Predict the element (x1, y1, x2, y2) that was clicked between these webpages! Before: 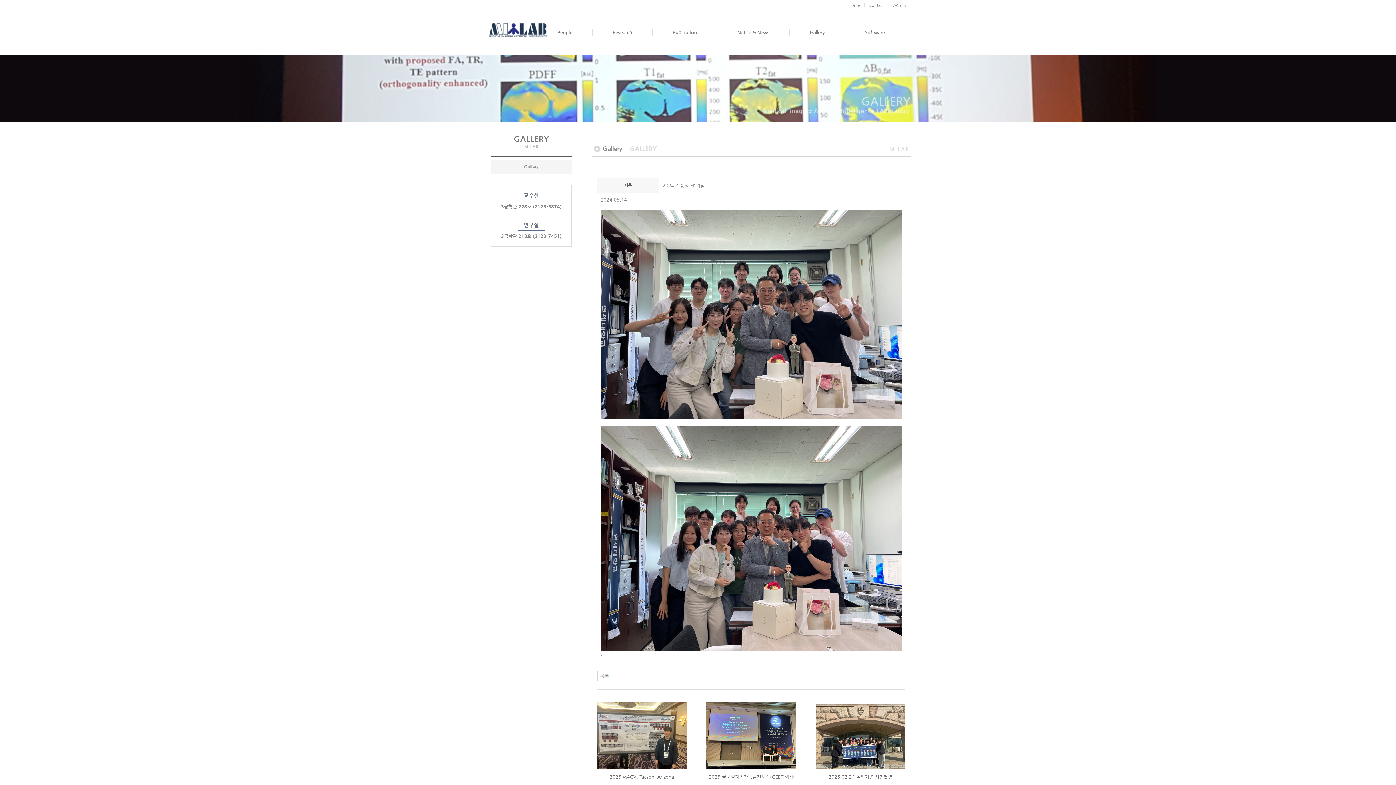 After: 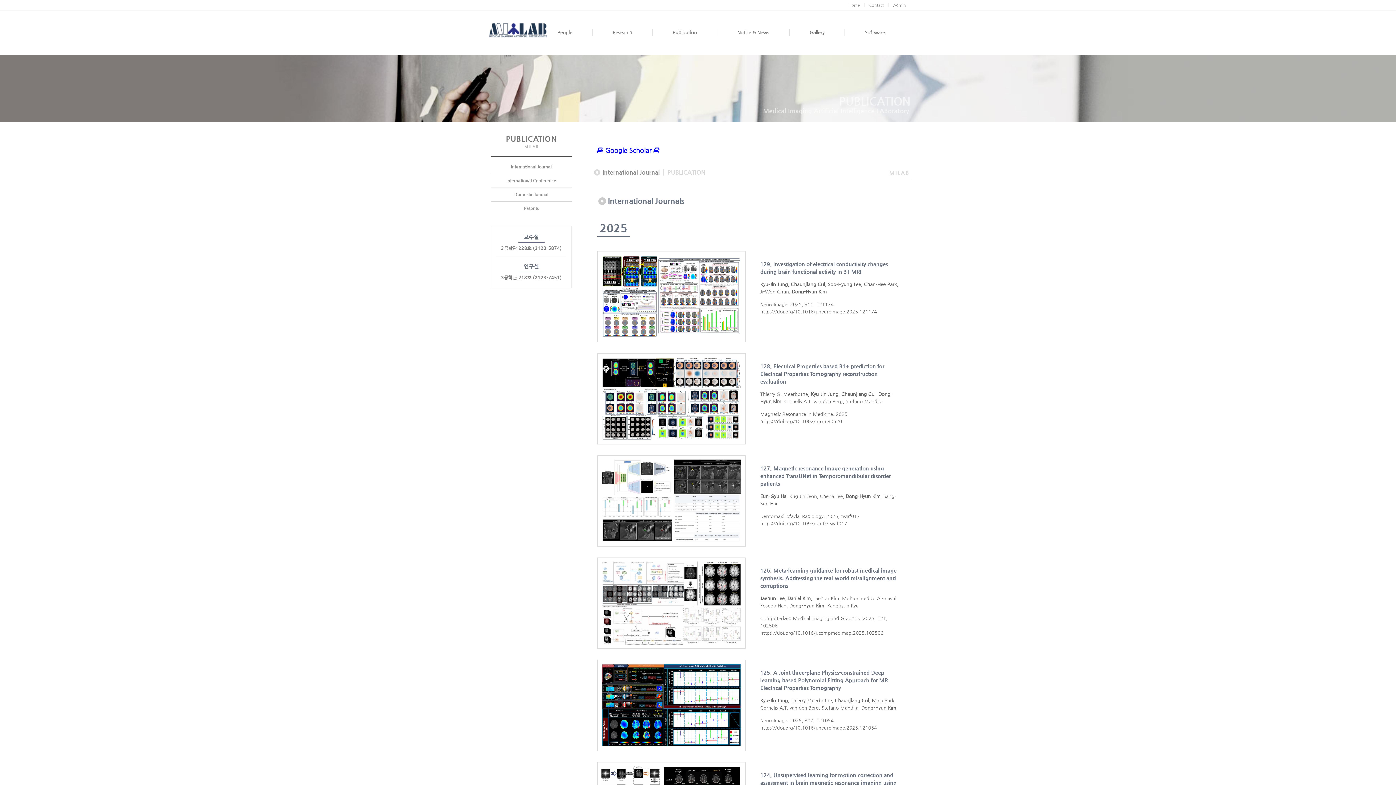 Action: label: Publication bbox: (652, 29, 717, 36)